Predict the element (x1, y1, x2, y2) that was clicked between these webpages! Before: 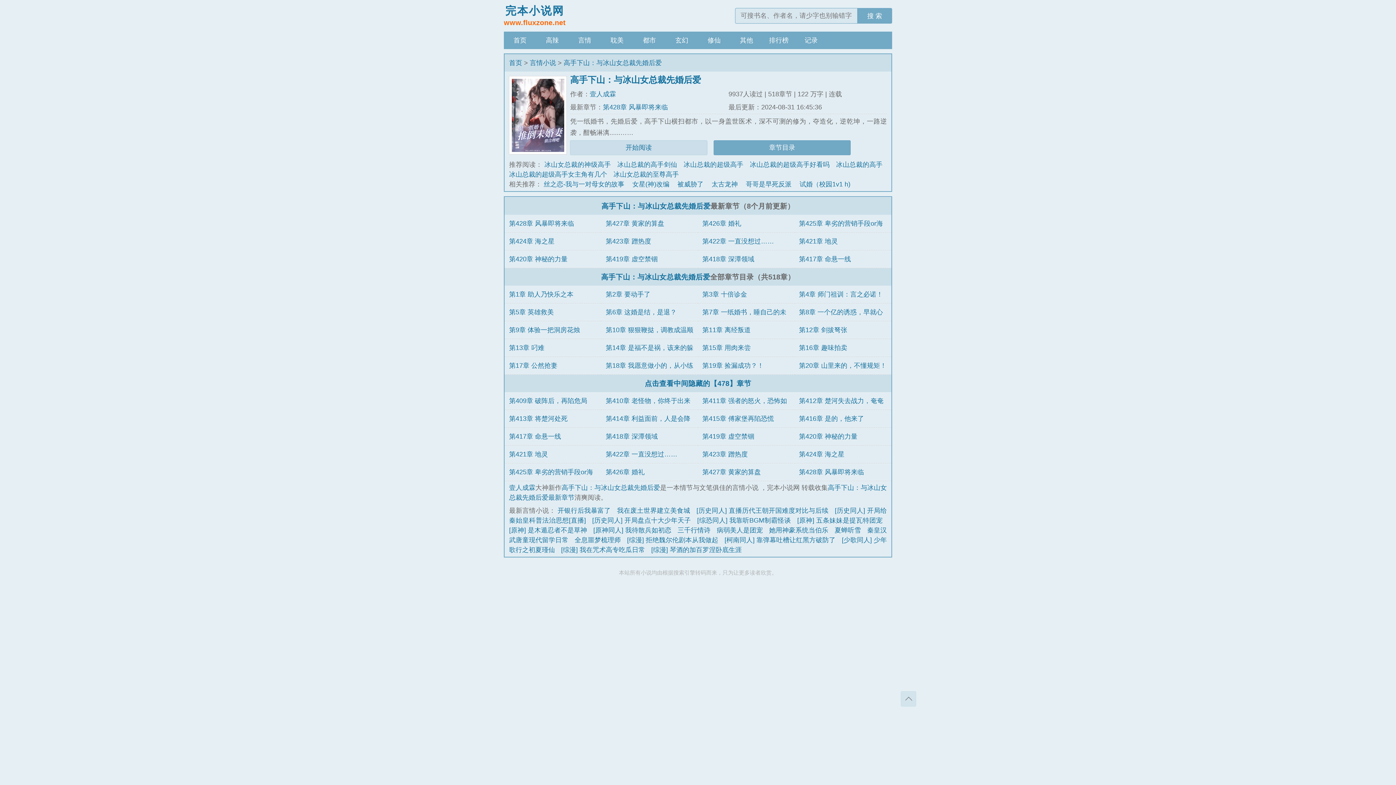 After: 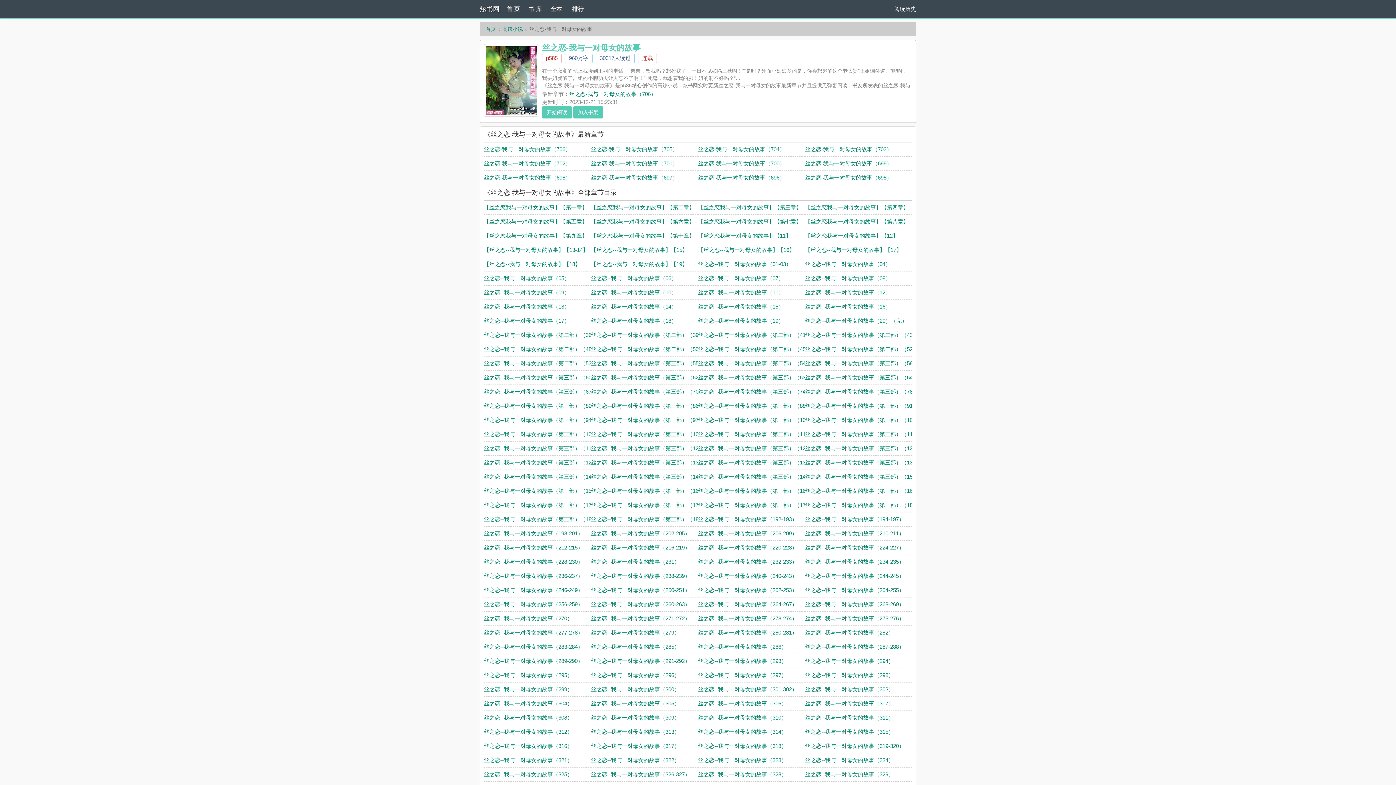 Action: label: 丝之恋-我与一对母女的故事 bbox: (543, 180, 624, 188)